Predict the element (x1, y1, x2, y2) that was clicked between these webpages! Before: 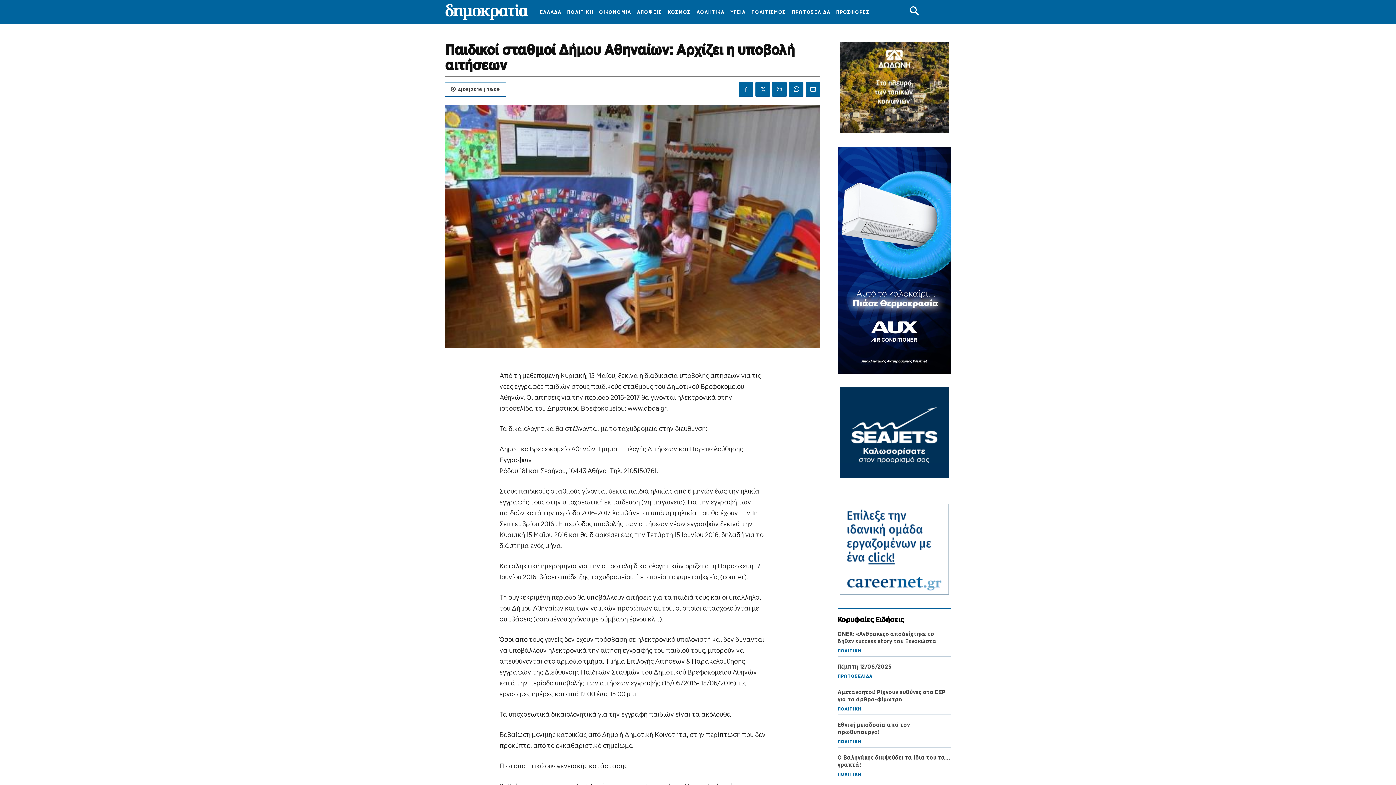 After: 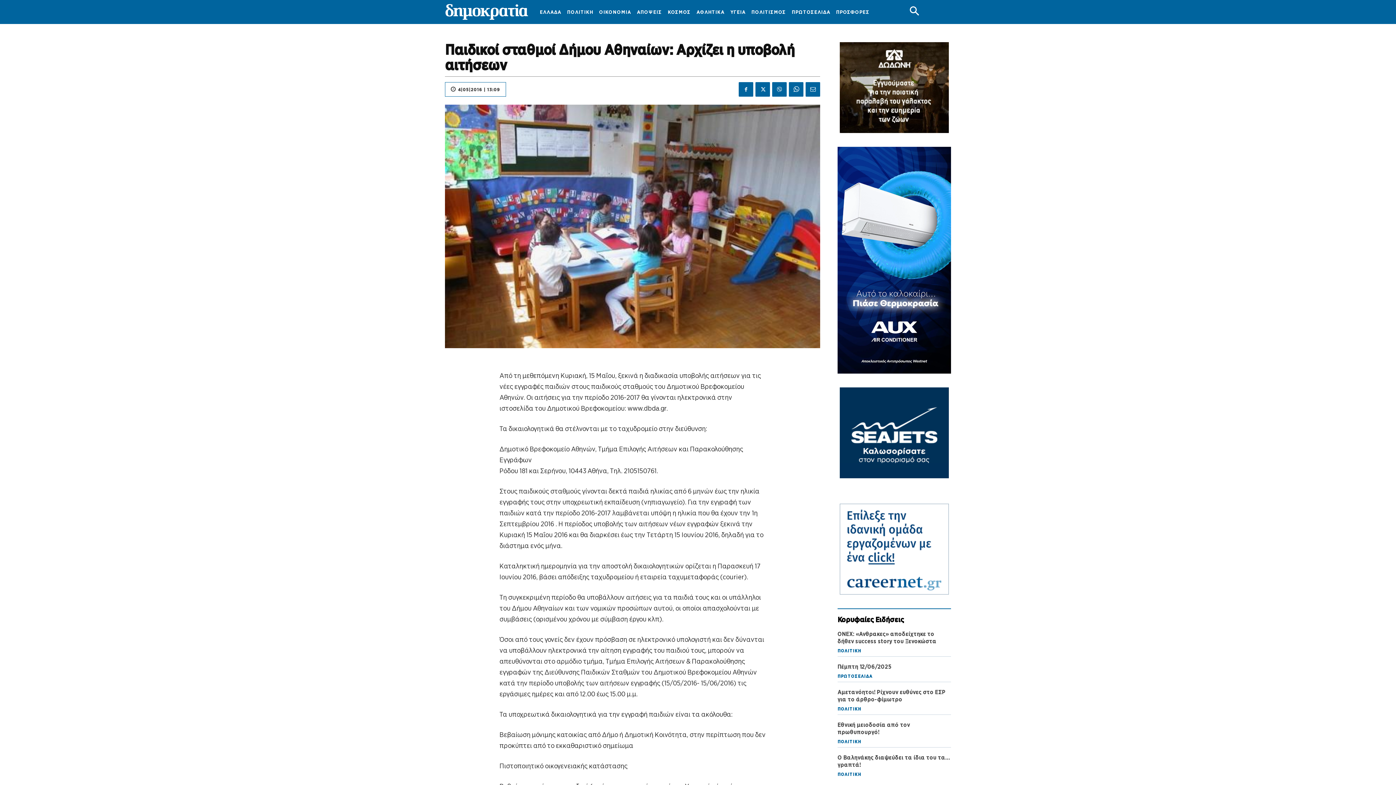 Action: bbox: (837, 147, 951, 373)